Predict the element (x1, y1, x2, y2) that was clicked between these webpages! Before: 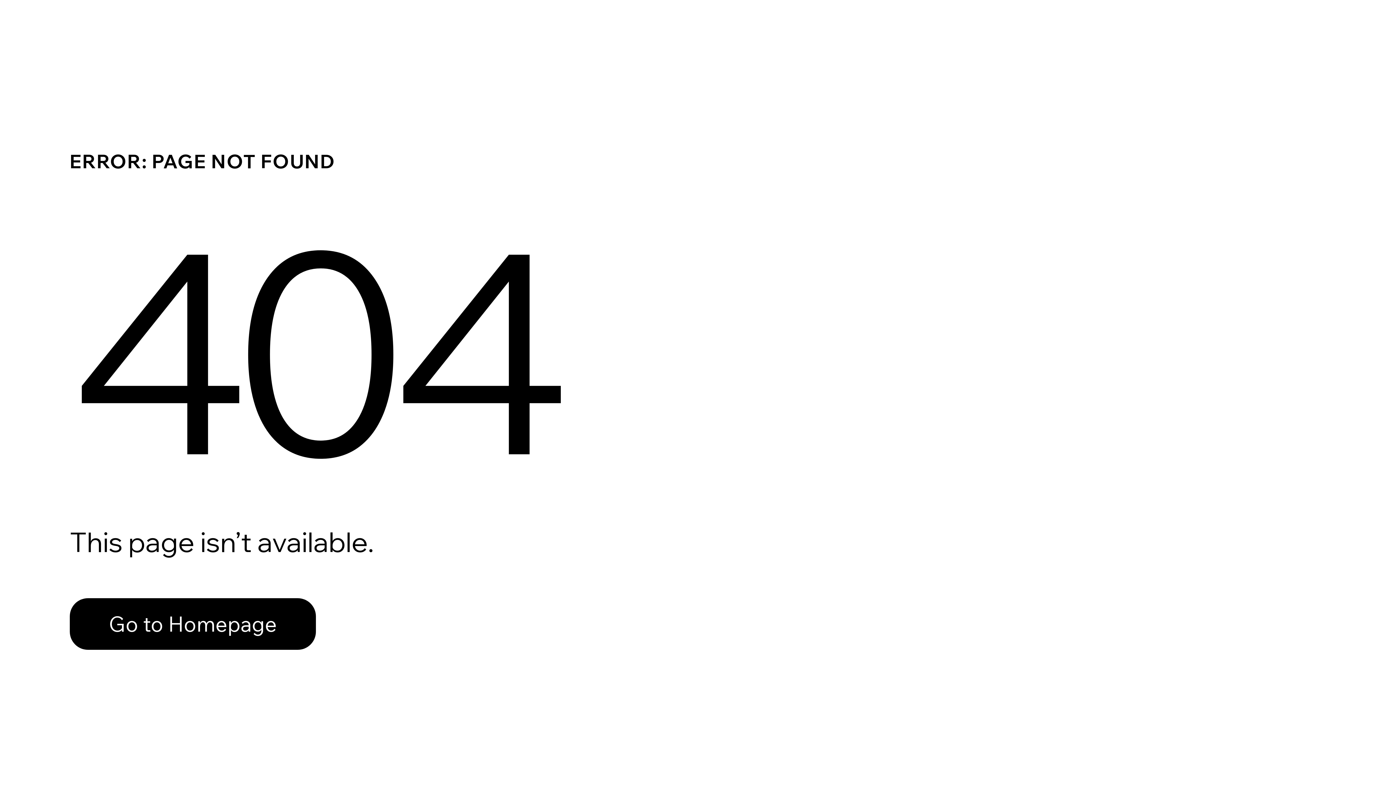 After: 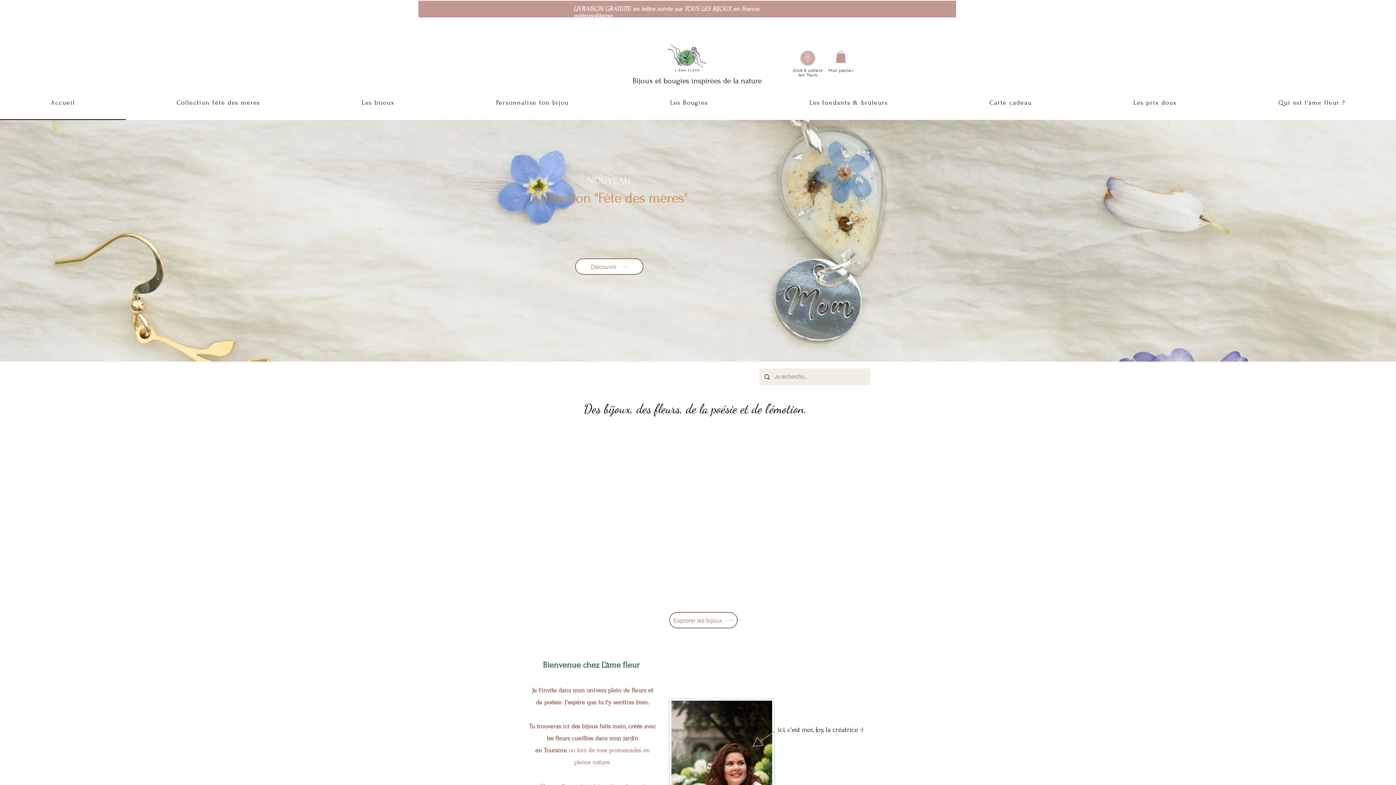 Action: bbox: (69, 598, 316, 650) label: Go to Homepage